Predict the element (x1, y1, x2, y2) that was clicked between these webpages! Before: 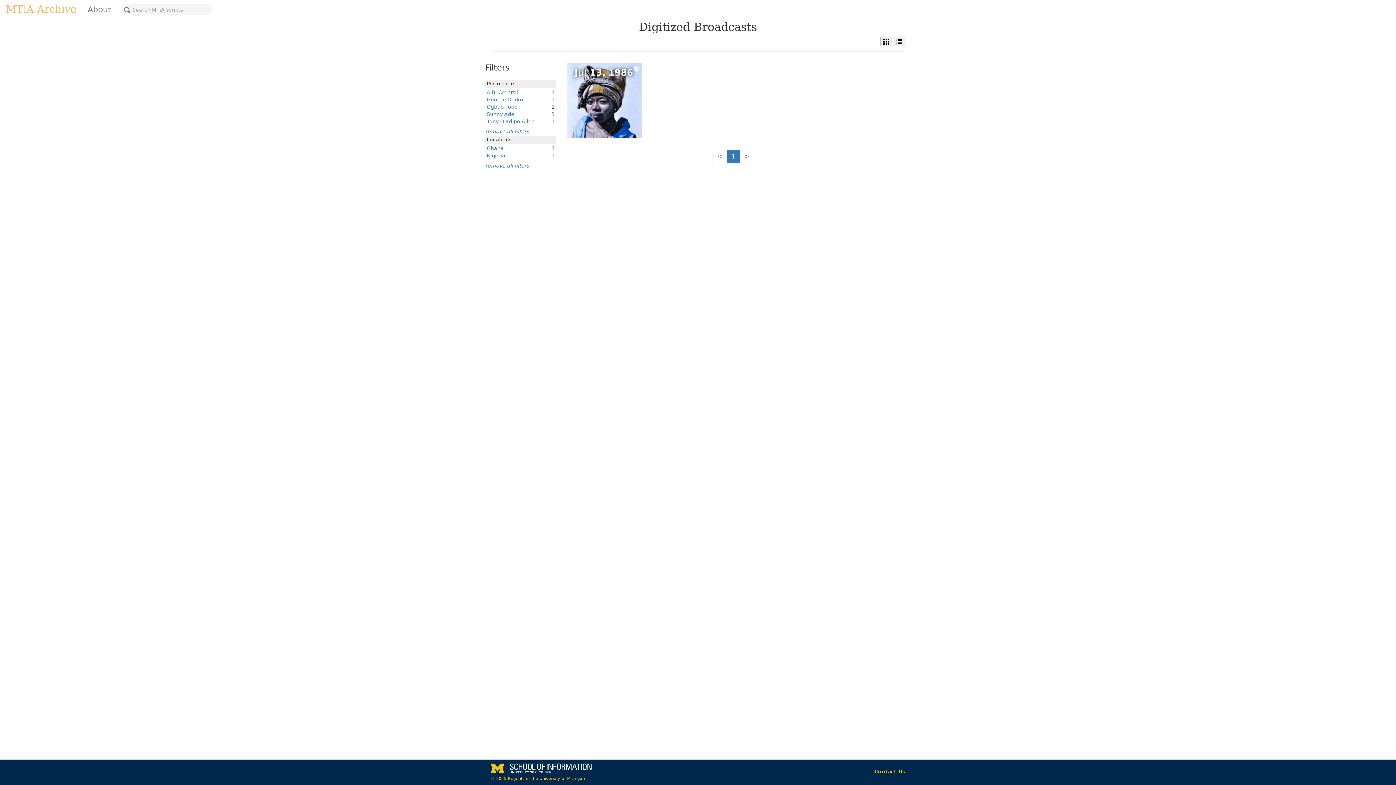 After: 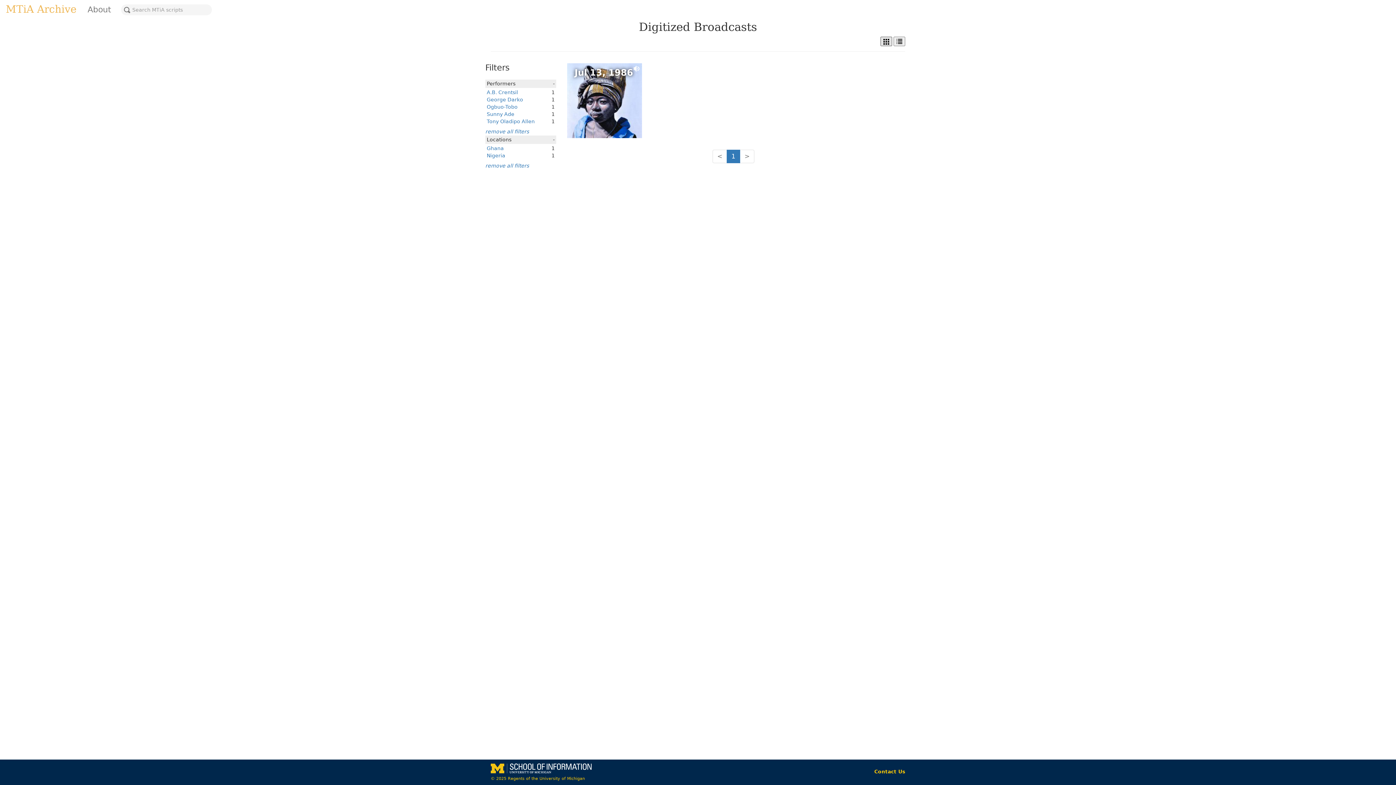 Action: bbox: (880, 36, 892, 46)